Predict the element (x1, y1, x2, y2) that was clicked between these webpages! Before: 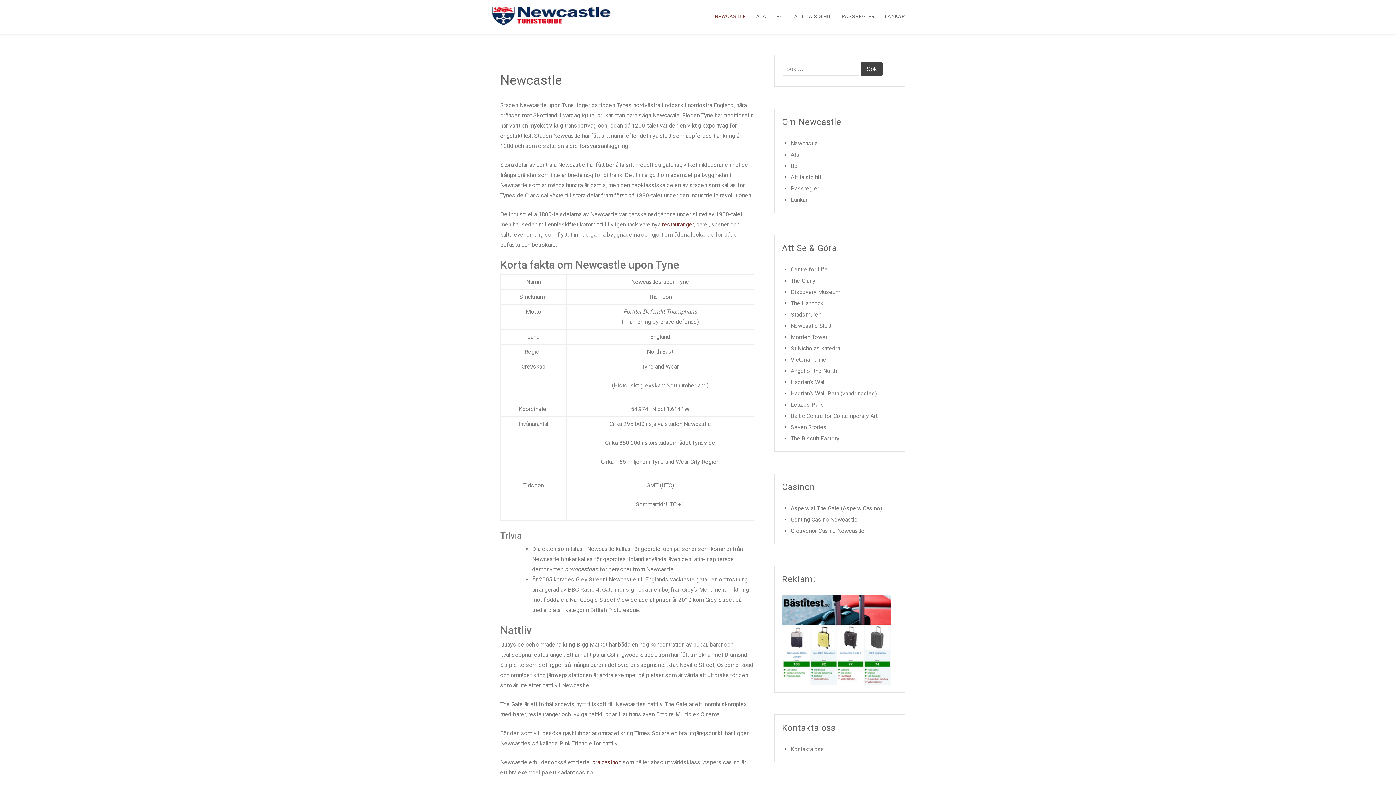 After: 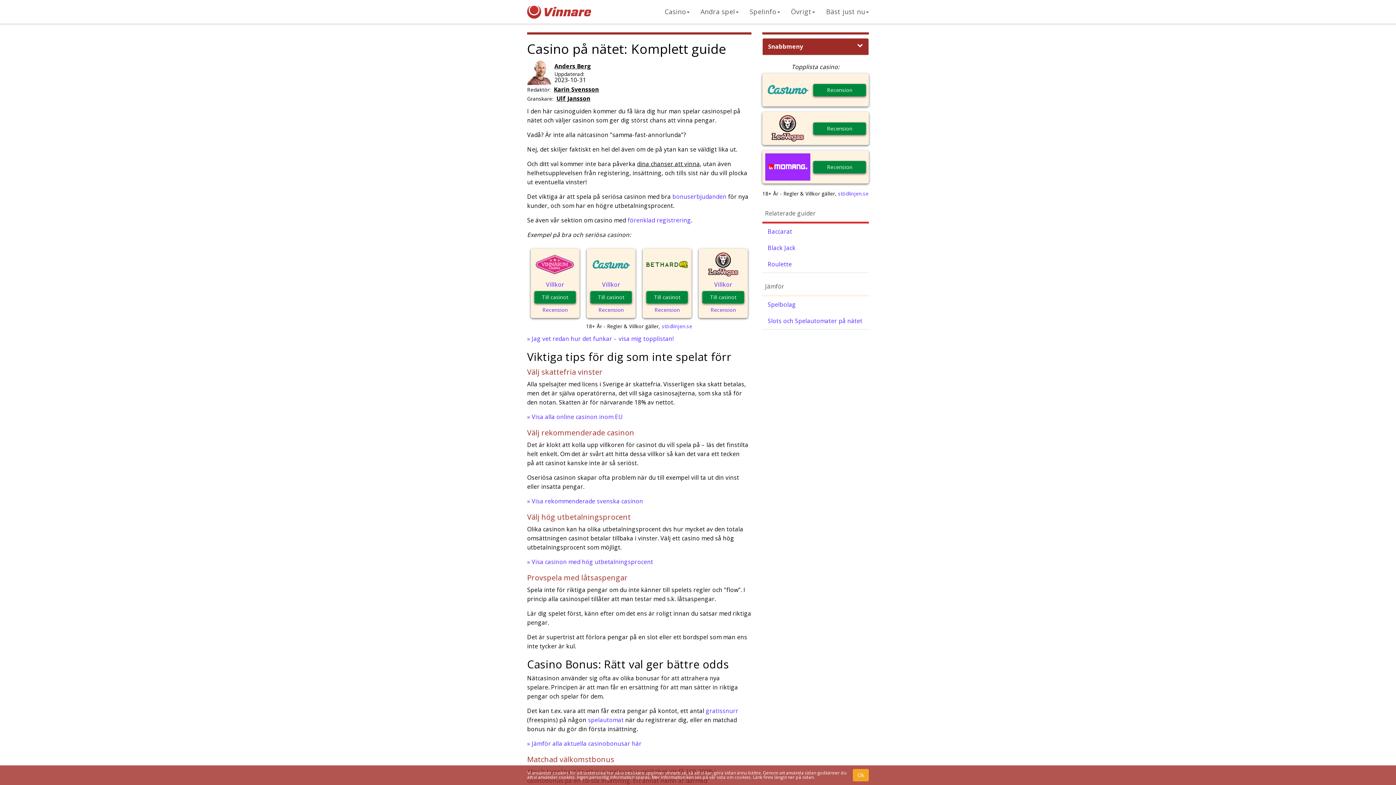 Action: label: bra casinon bbox: (592, 759, 621, 766)